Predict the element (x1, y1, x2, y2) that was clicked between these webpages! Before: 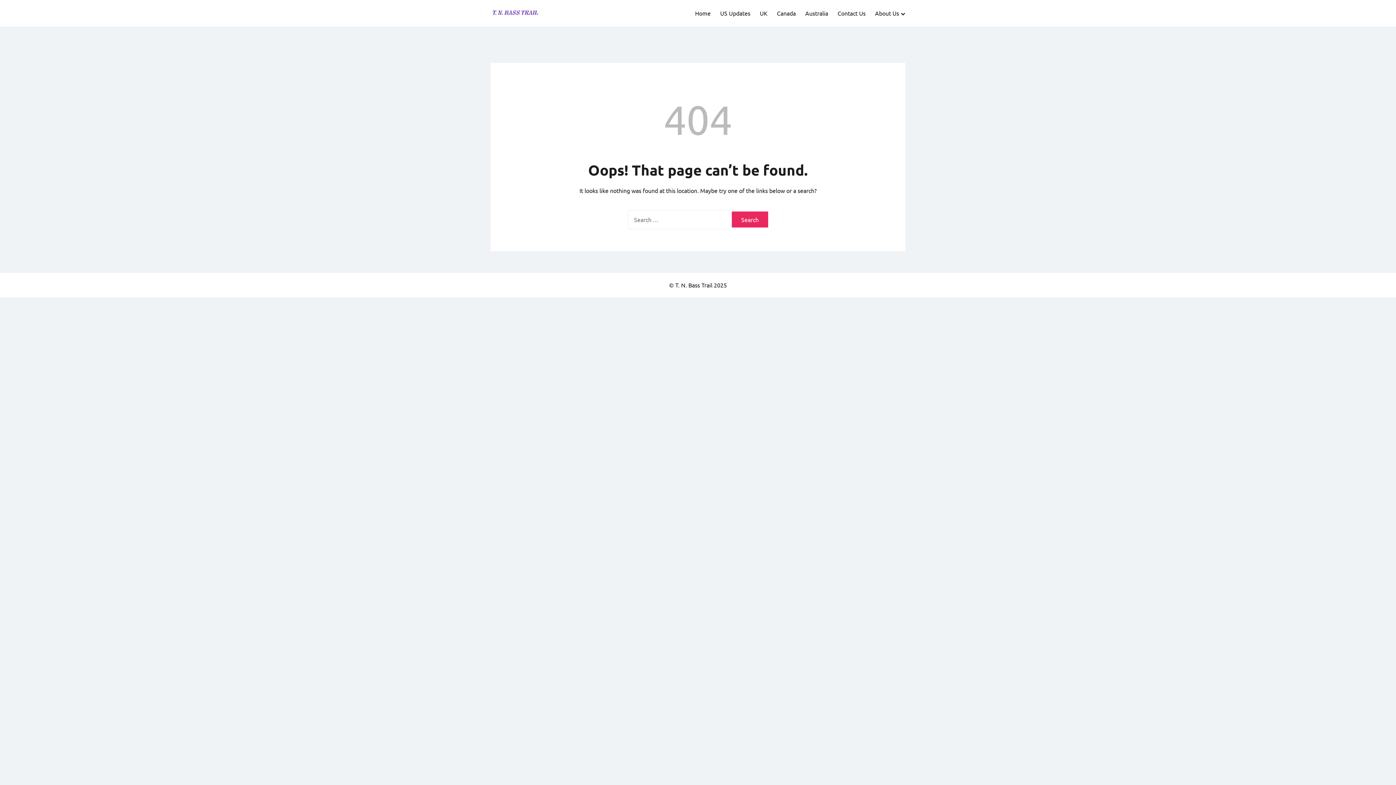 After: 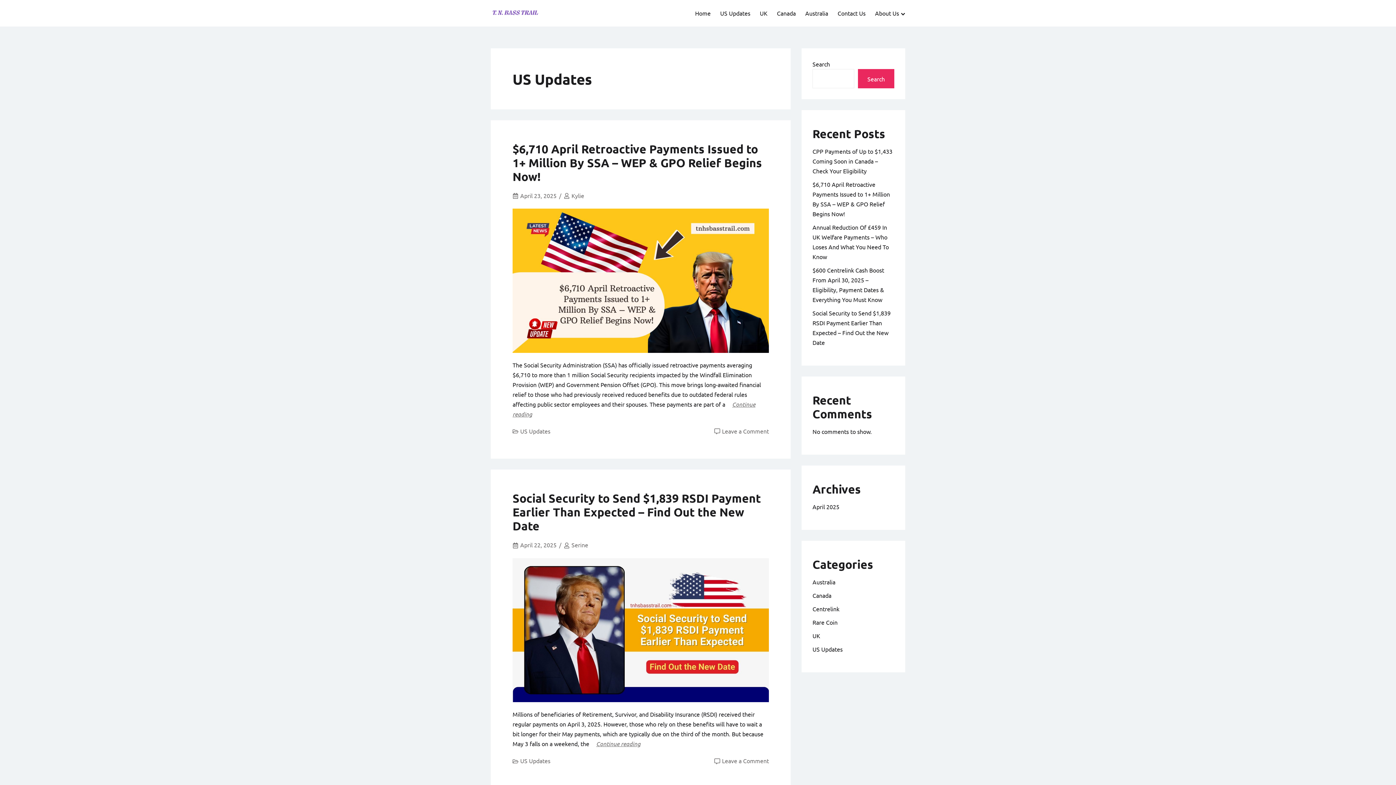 Action: label: US Updates bbox: (720, 8, 750, 18)